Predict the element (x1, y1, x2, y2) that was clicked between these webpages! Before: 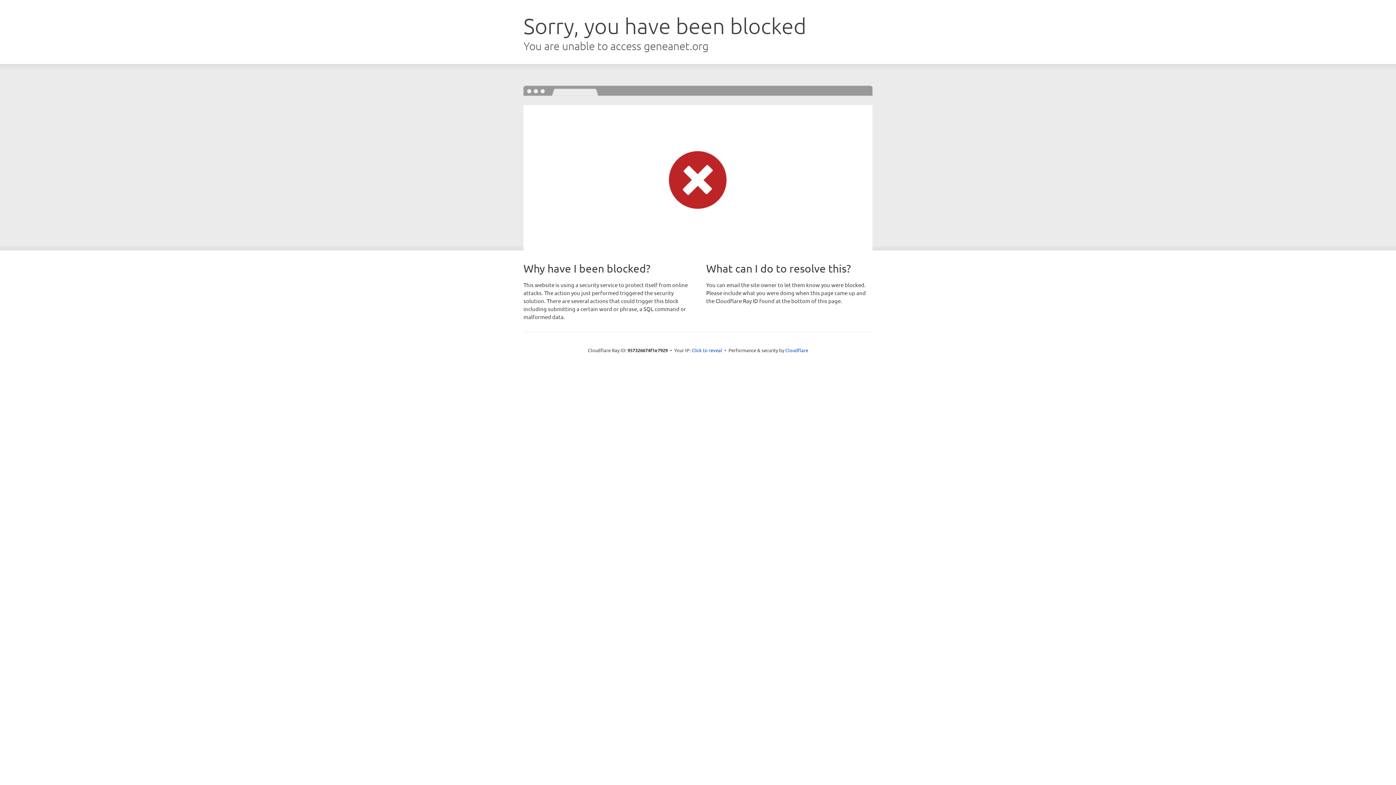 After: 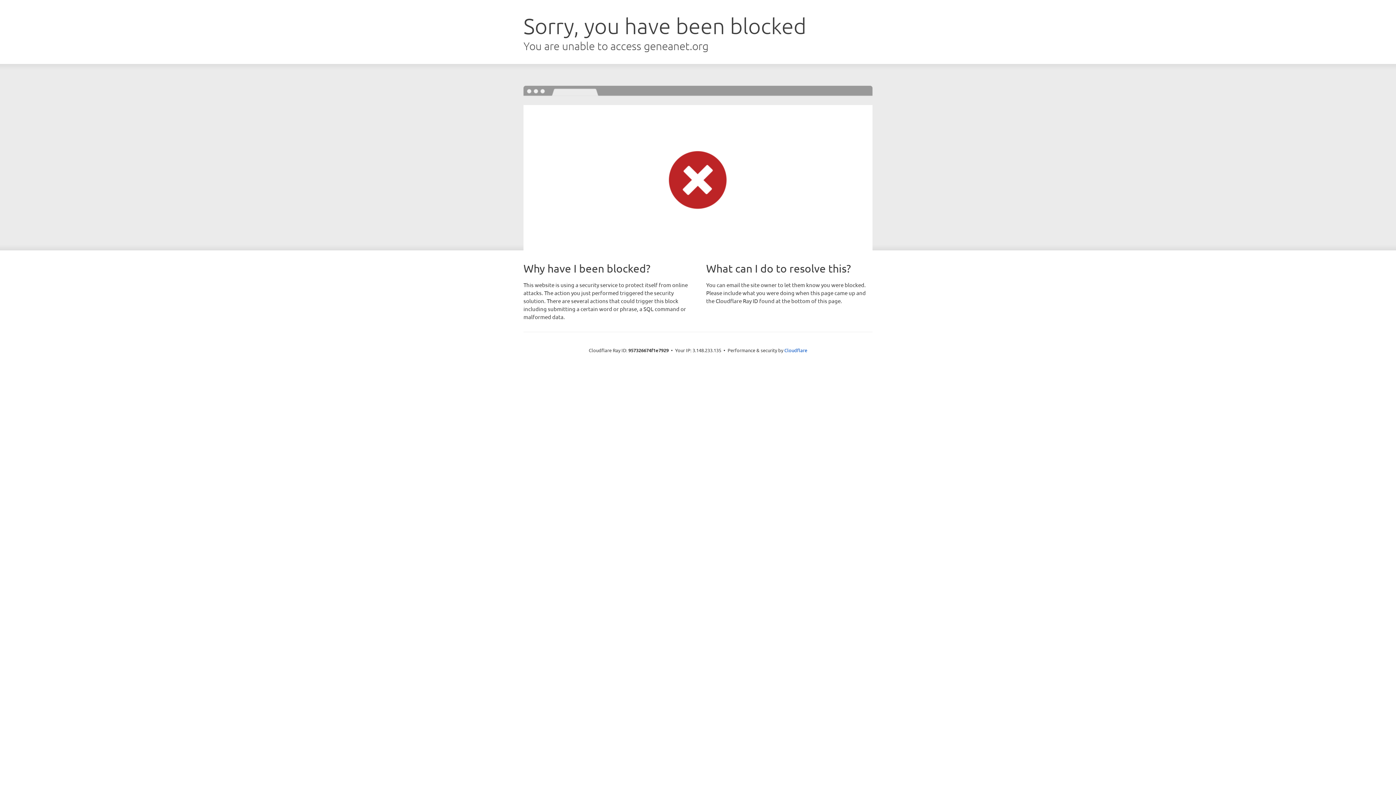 Action: bbox: (691, 346, 722, 353) label: Click to reveal